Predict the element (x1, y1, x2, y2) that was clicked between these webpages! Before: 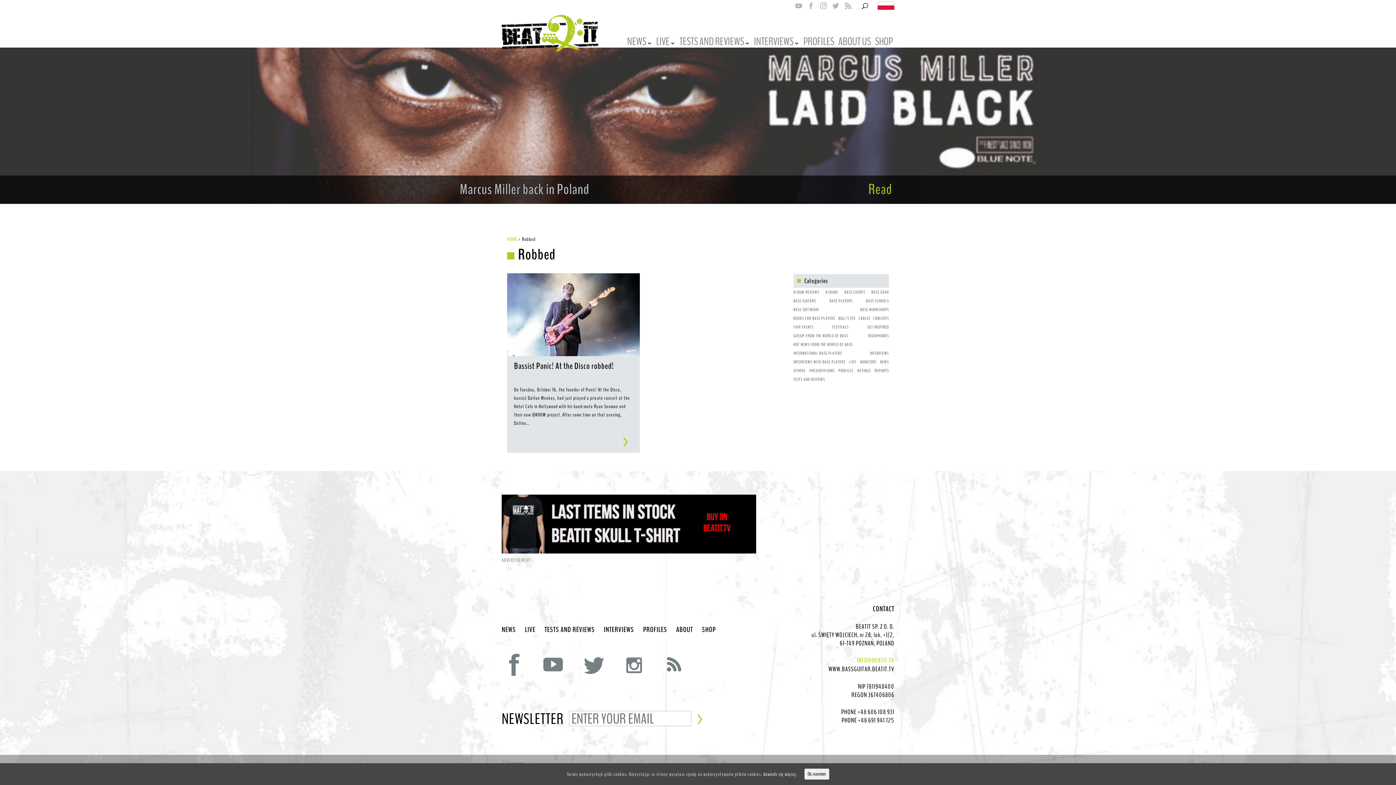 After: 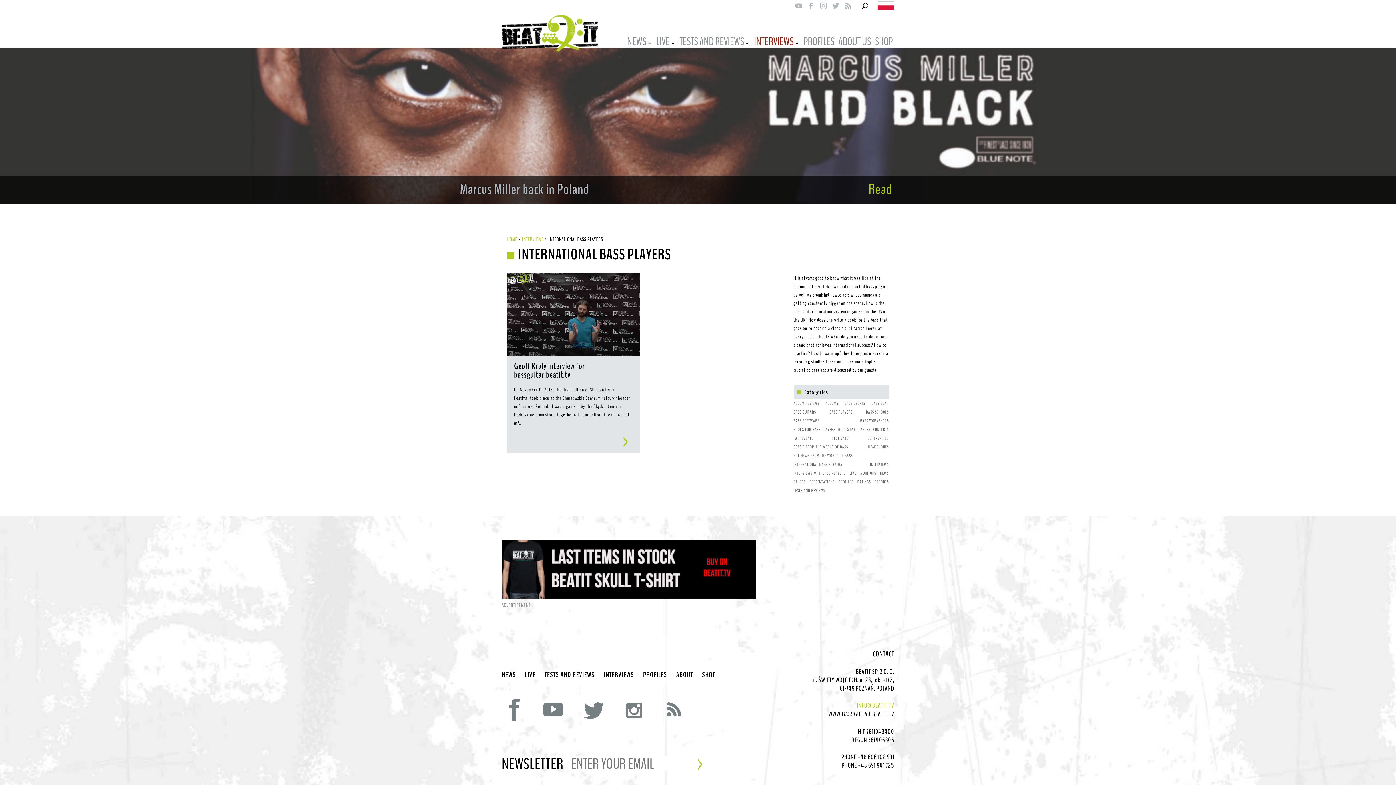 Action: label: INTERNATIONAL BASS PLAYERS (1 item) bbox: (793, 349, 842, 357)